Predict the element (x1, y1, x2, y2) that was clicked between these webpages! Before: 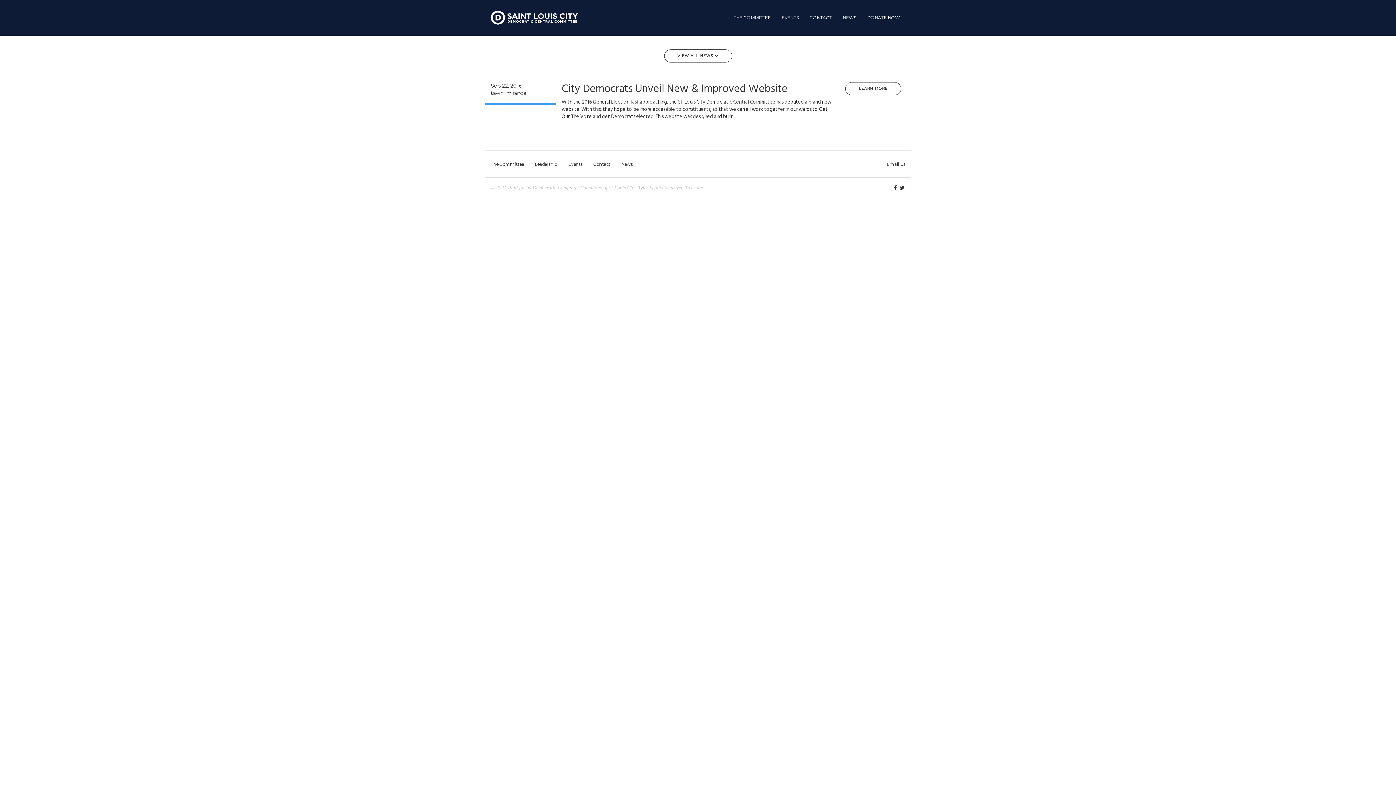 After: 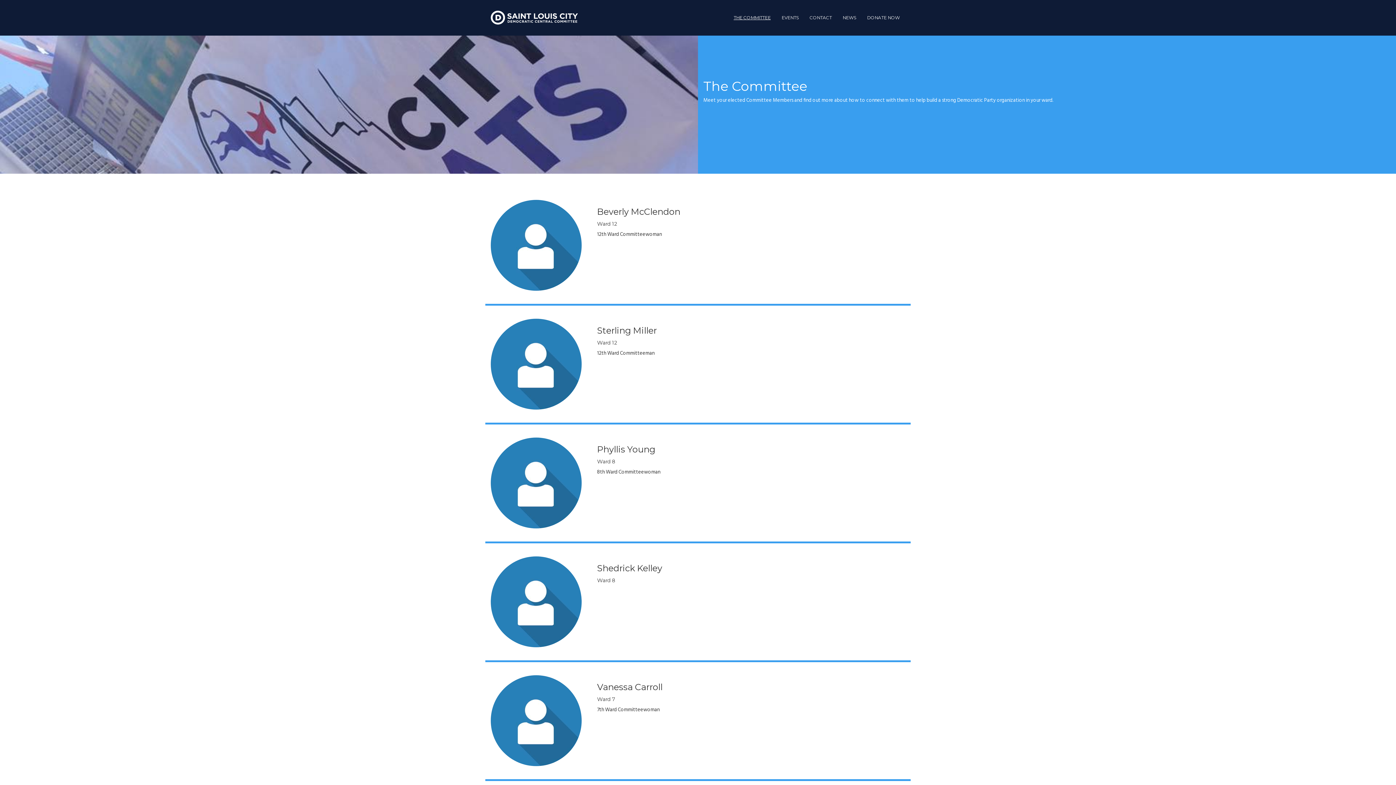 Action: label: The Committee bbox: (485, 155, 529, 173)